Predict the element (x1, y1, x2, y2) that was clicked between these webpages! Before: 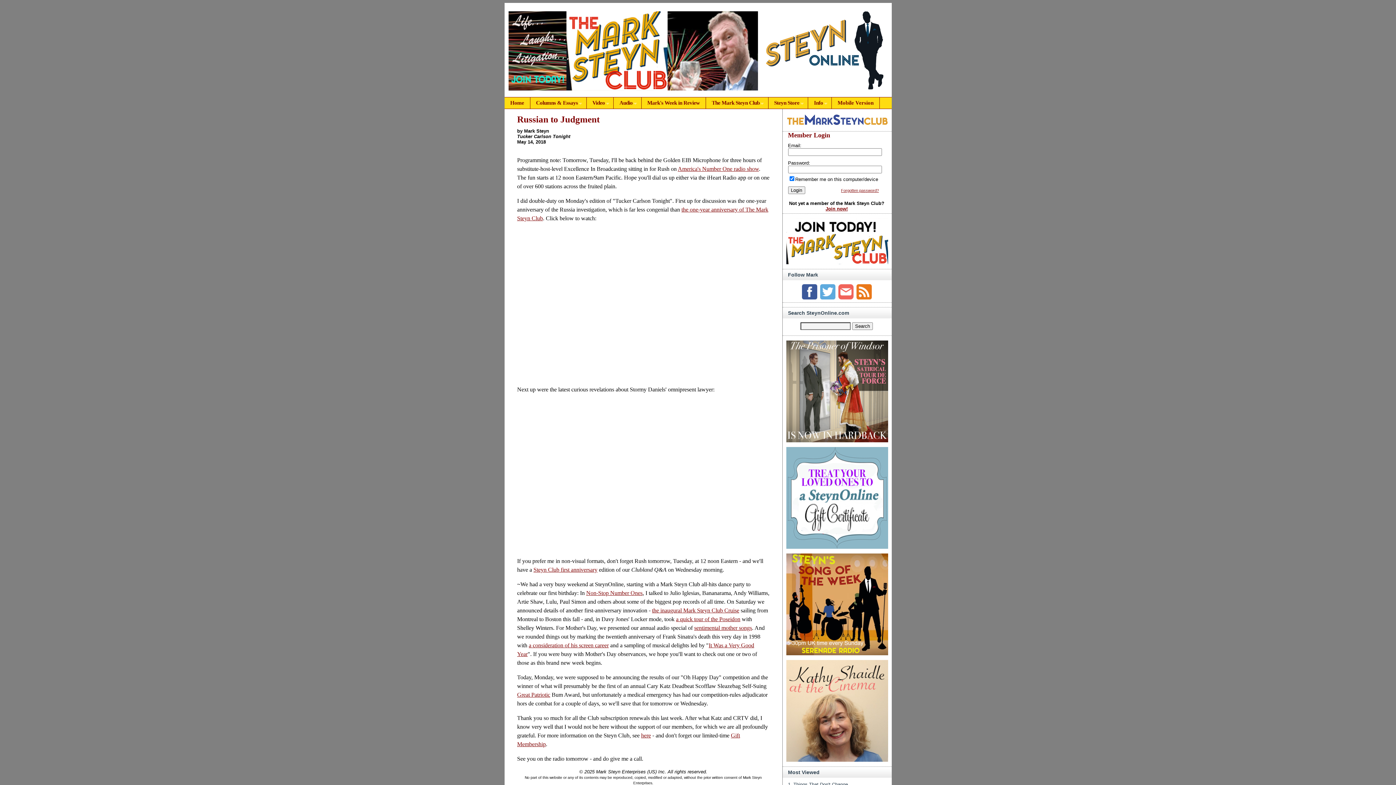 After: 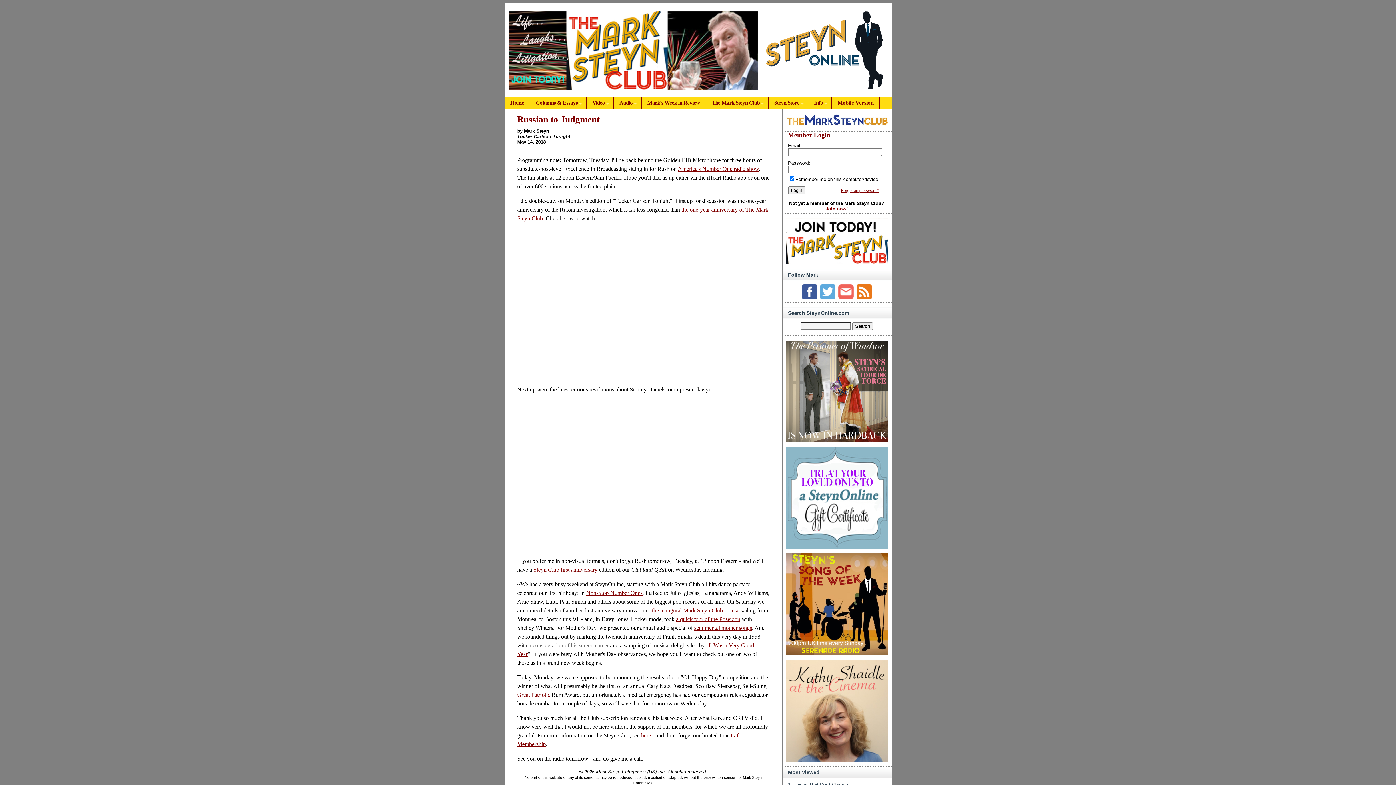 Action: bbox: (528, 642, 608, 648) label: a consideration of his screen career